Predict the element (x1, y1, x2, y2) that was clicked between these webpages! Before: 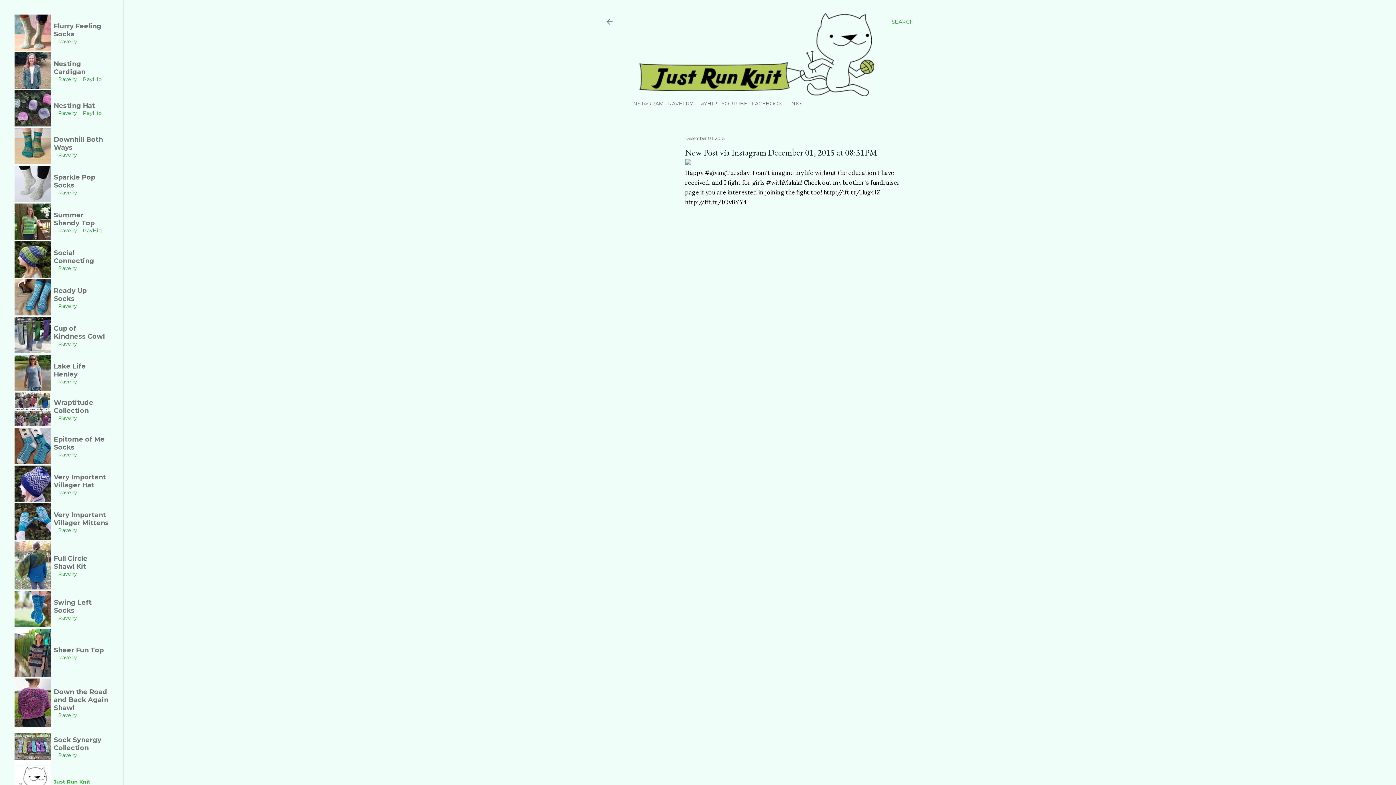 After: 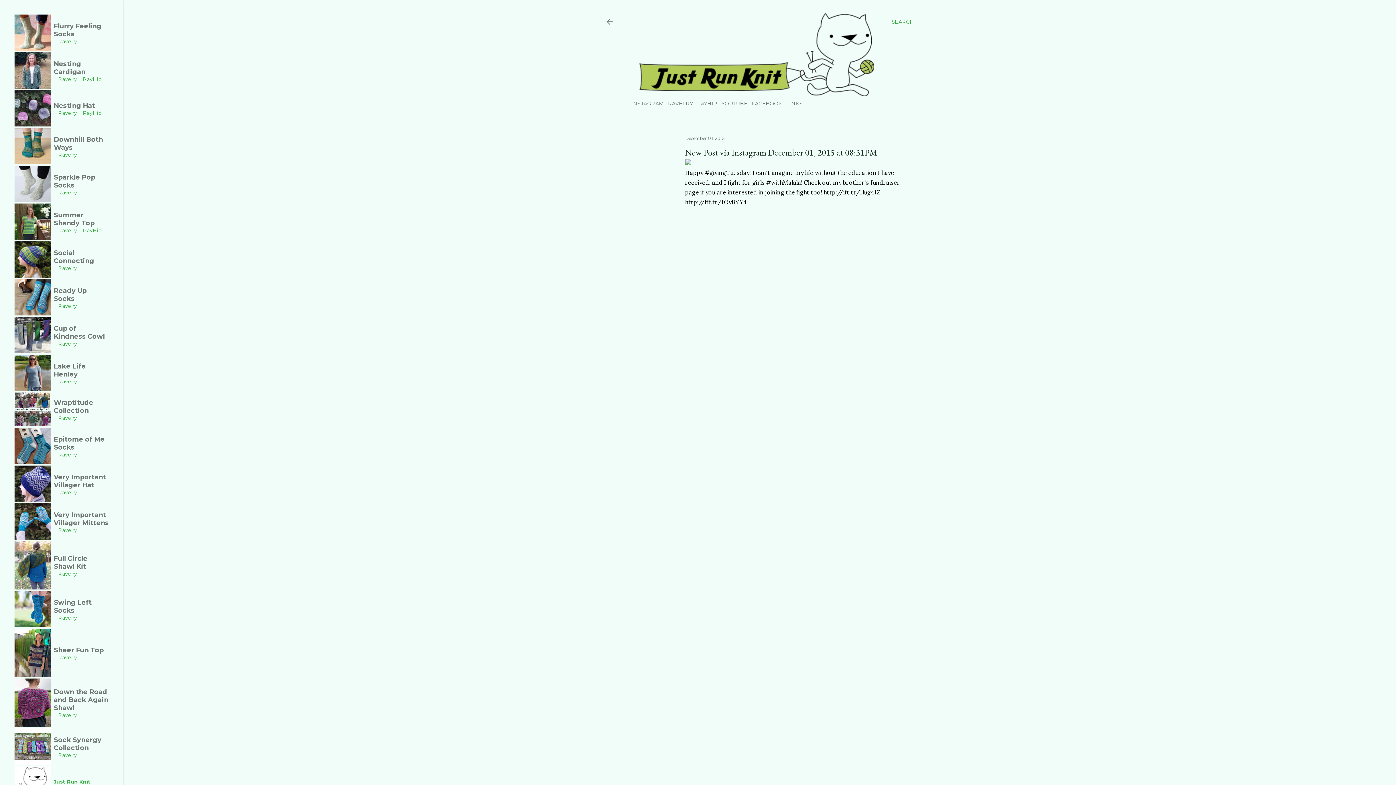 Action: bbox: (14, 45, 50, 52)